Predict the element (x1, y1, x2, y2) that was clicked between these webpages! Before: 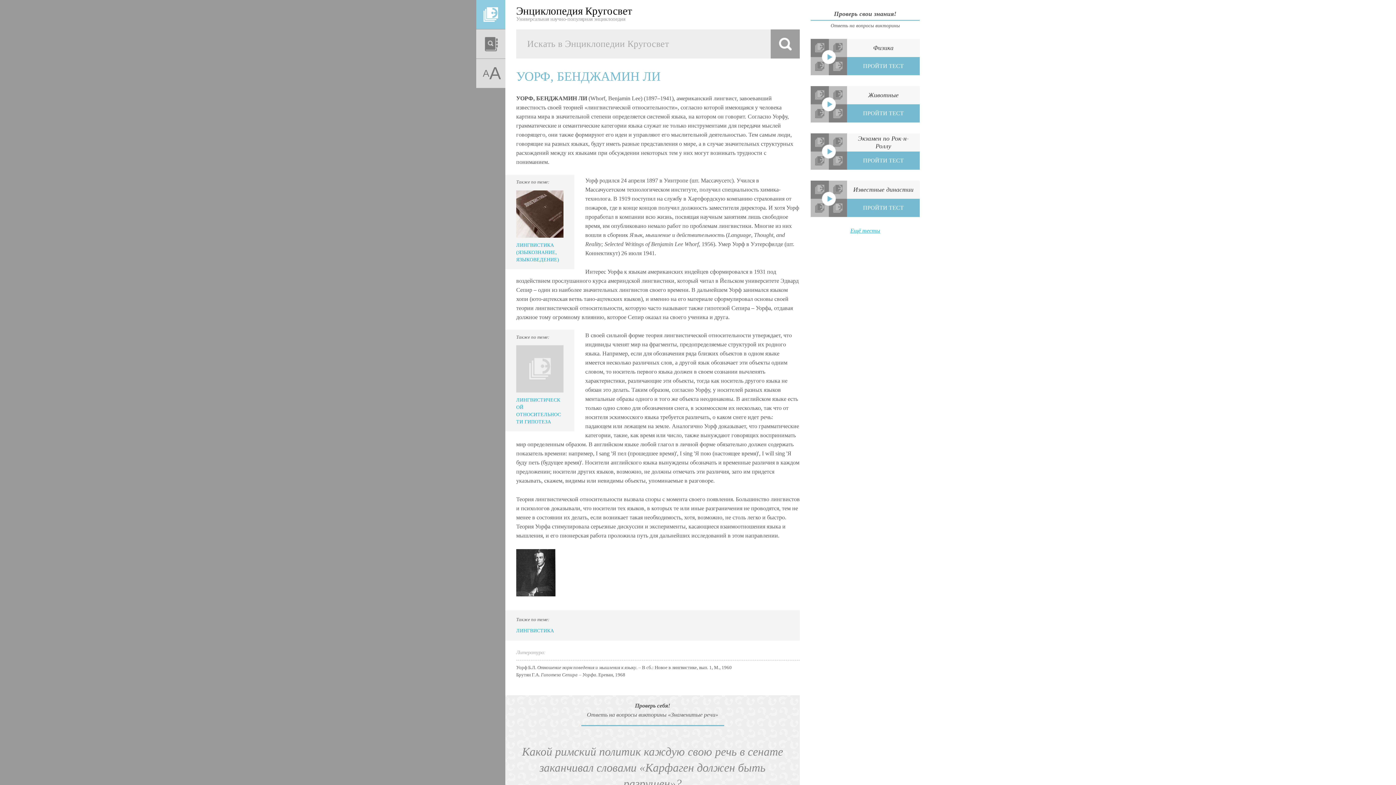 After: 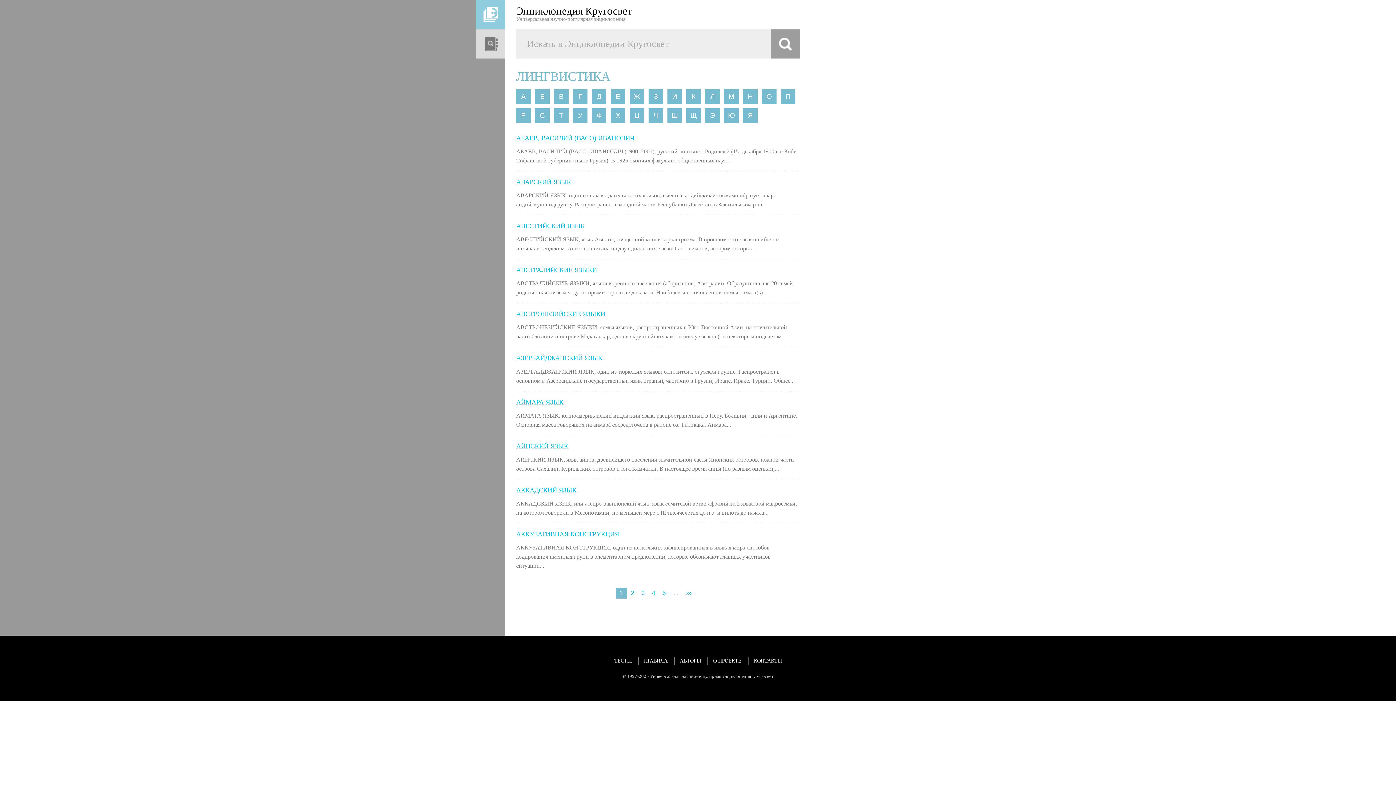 Action: label: ЛИНГВИСТИКА bbox: (516, 627, 554, 634)